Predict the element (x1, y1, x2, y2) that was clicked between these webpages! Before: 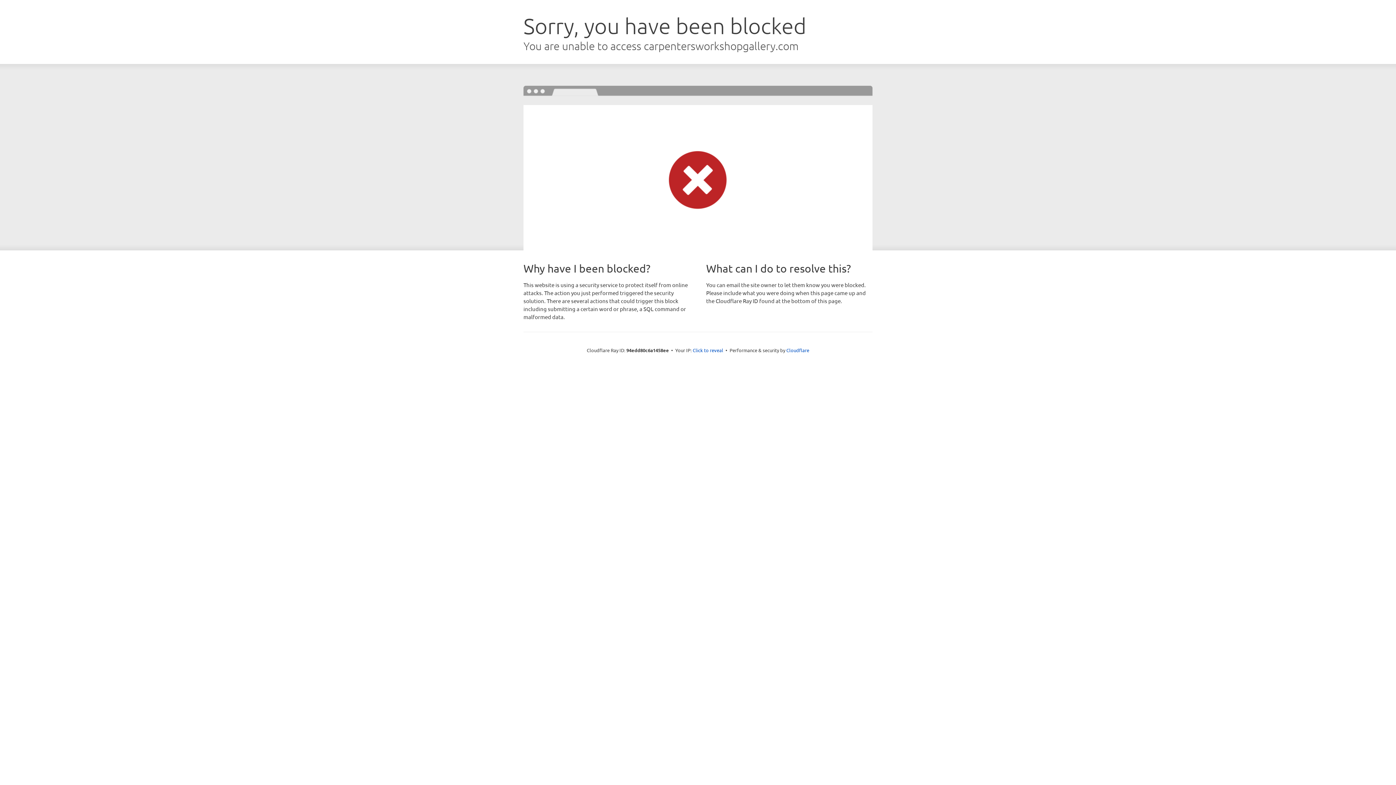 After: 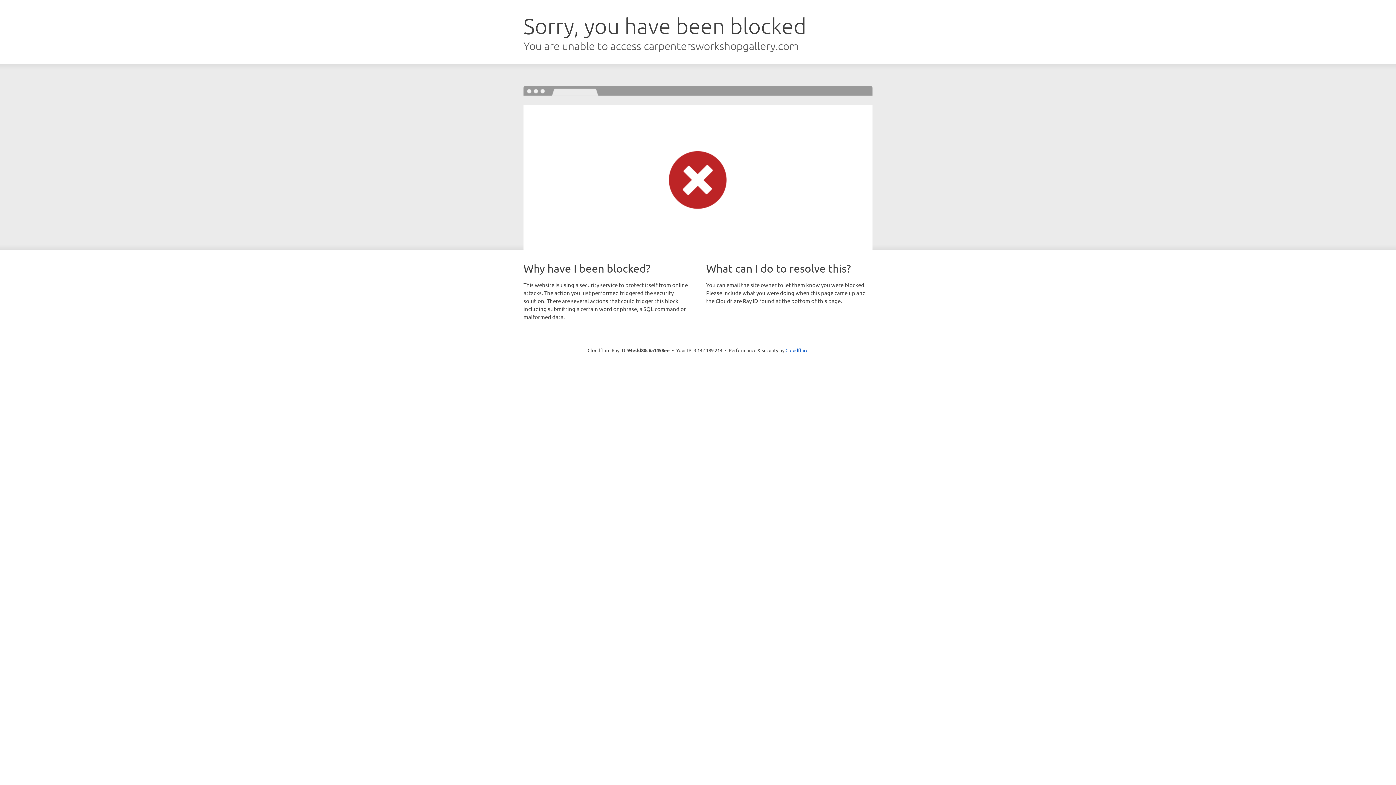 Action: label: Click to reveal bbox: (692, 346, 723, 353)